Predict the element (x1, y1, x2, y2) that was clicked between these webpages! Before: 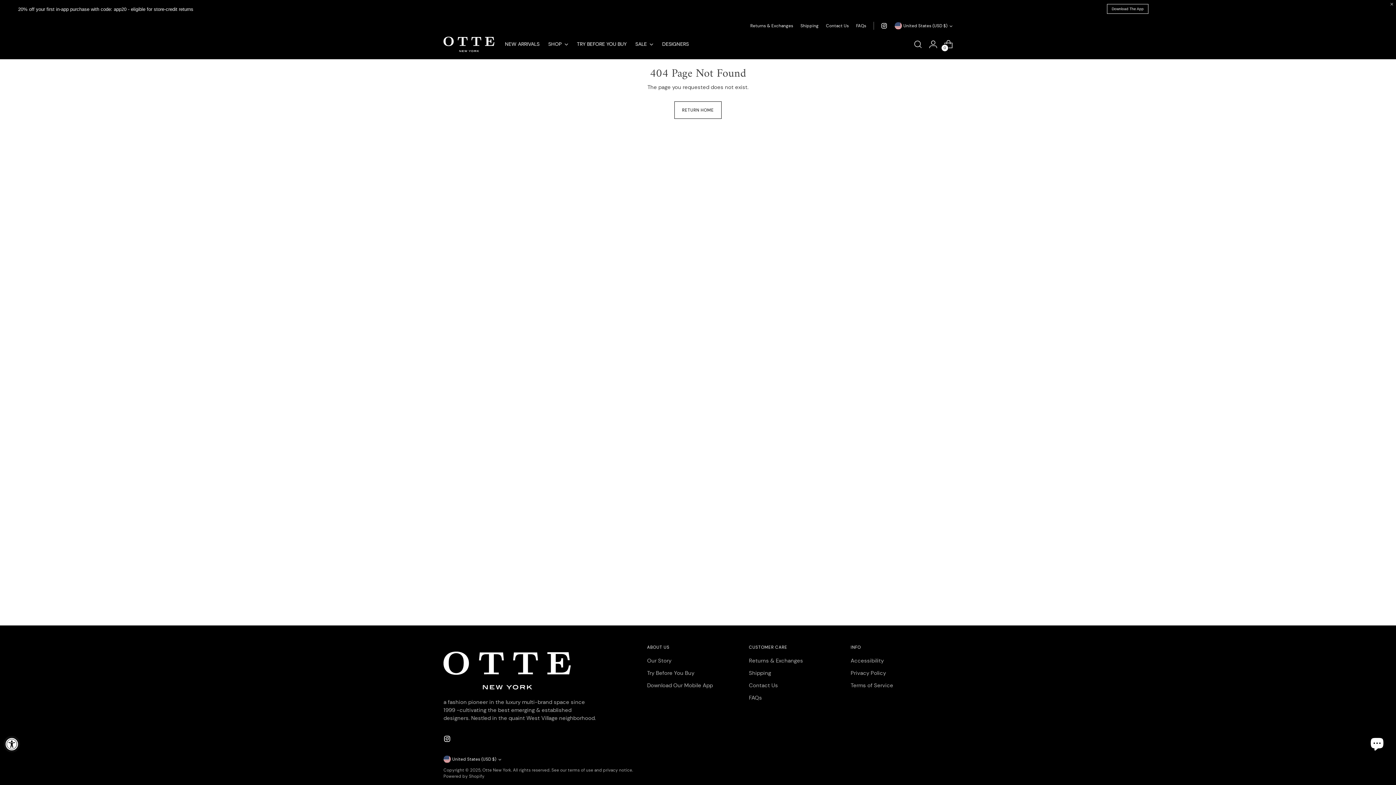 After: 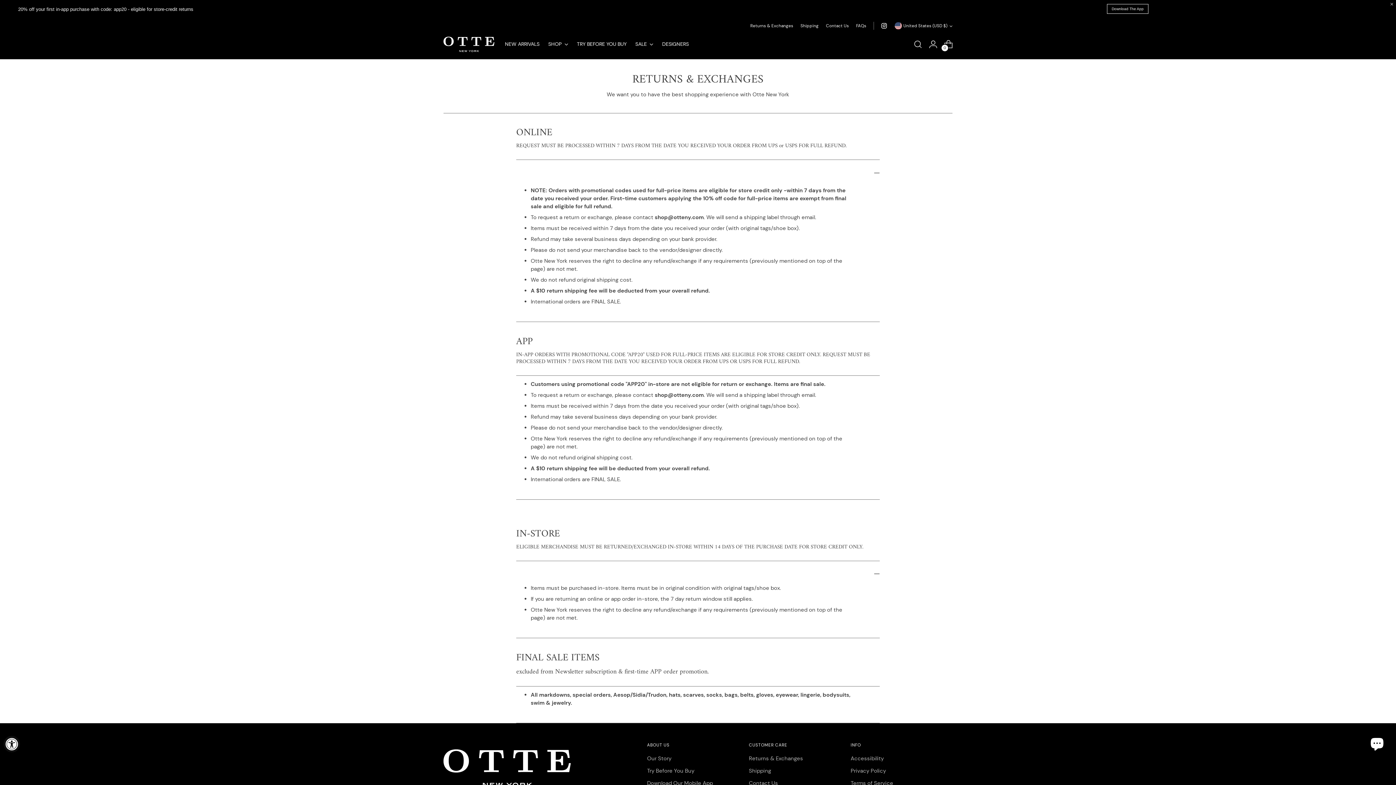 Action: label: Returns & Exchanges bbox: (750, 17, 793, 33)